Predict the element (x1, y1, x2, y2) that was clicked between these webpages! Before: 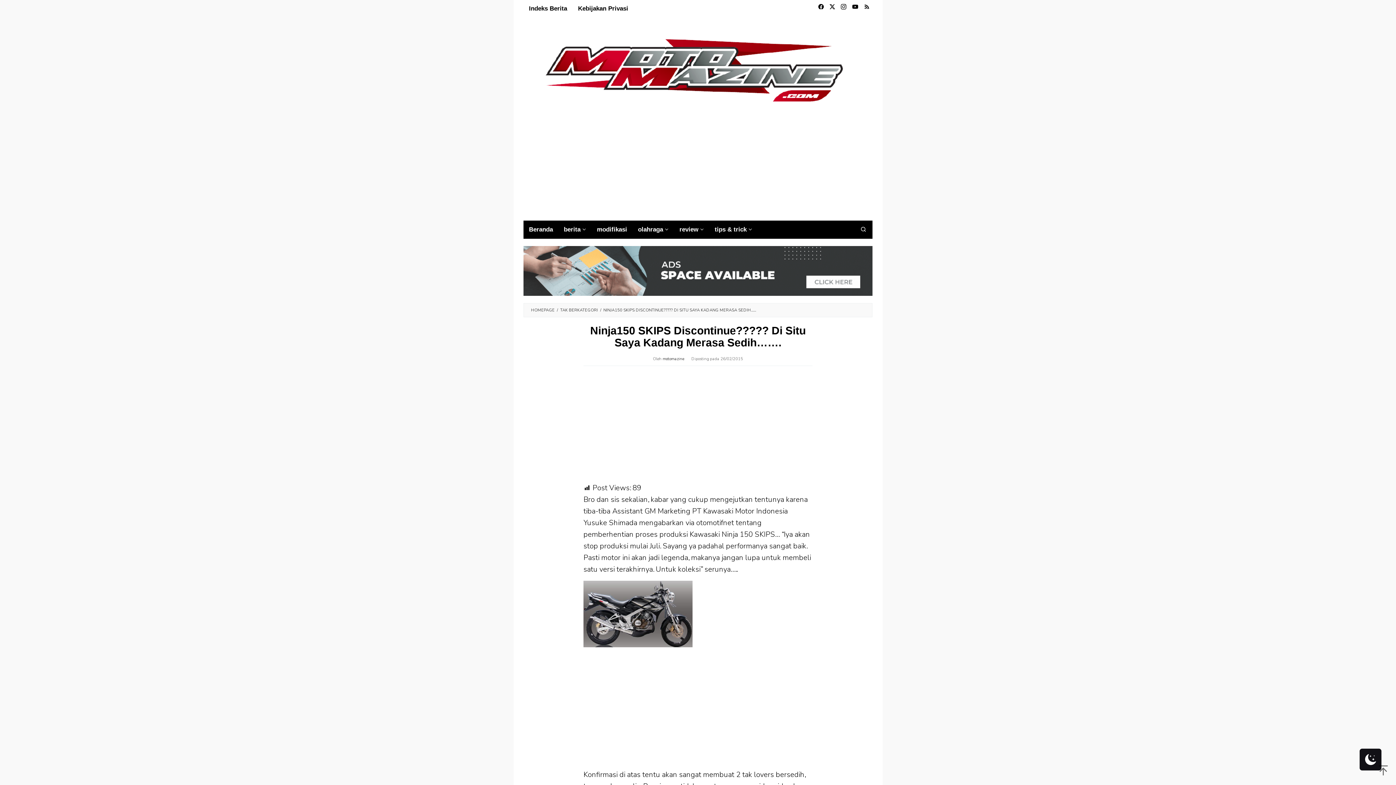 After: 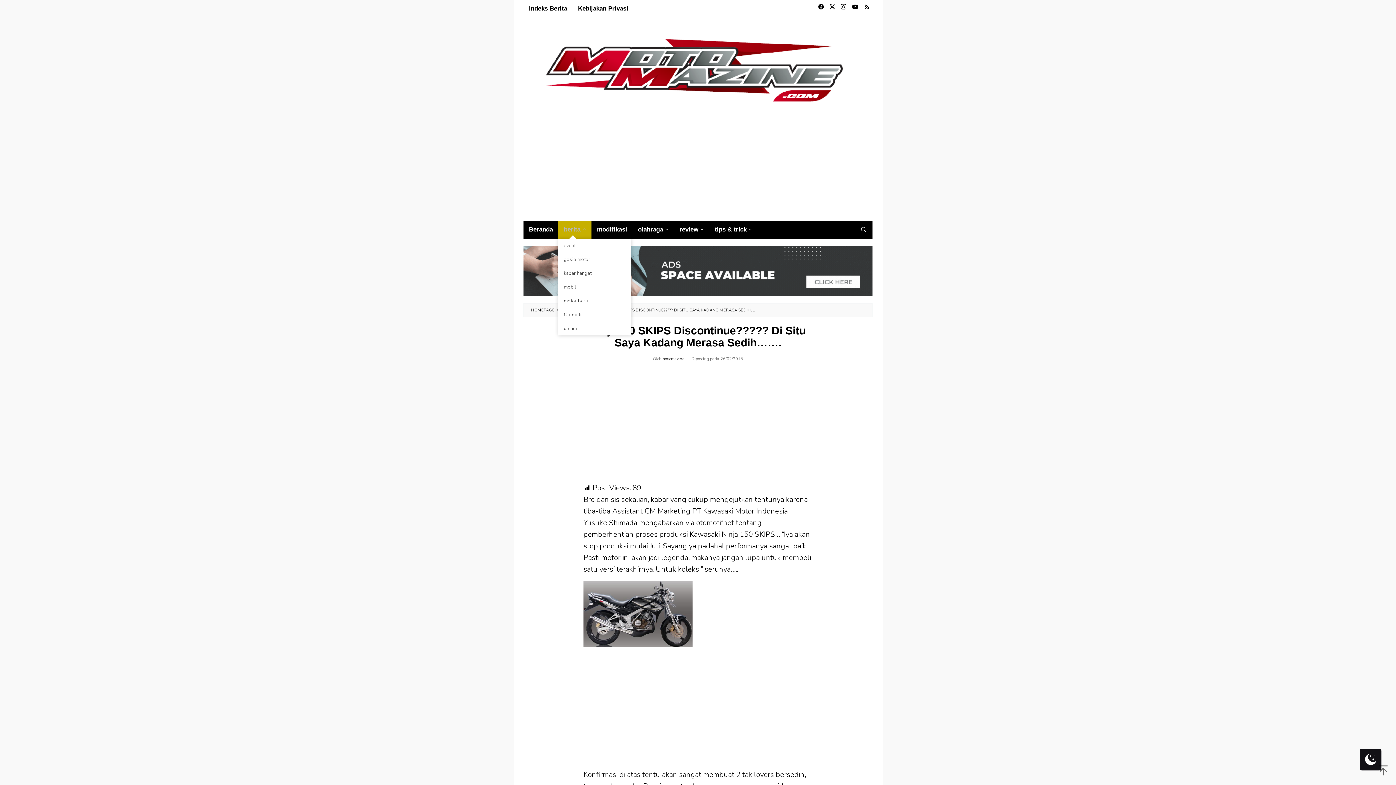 Action: label: berita bbox: (558, 220, 591, 238)